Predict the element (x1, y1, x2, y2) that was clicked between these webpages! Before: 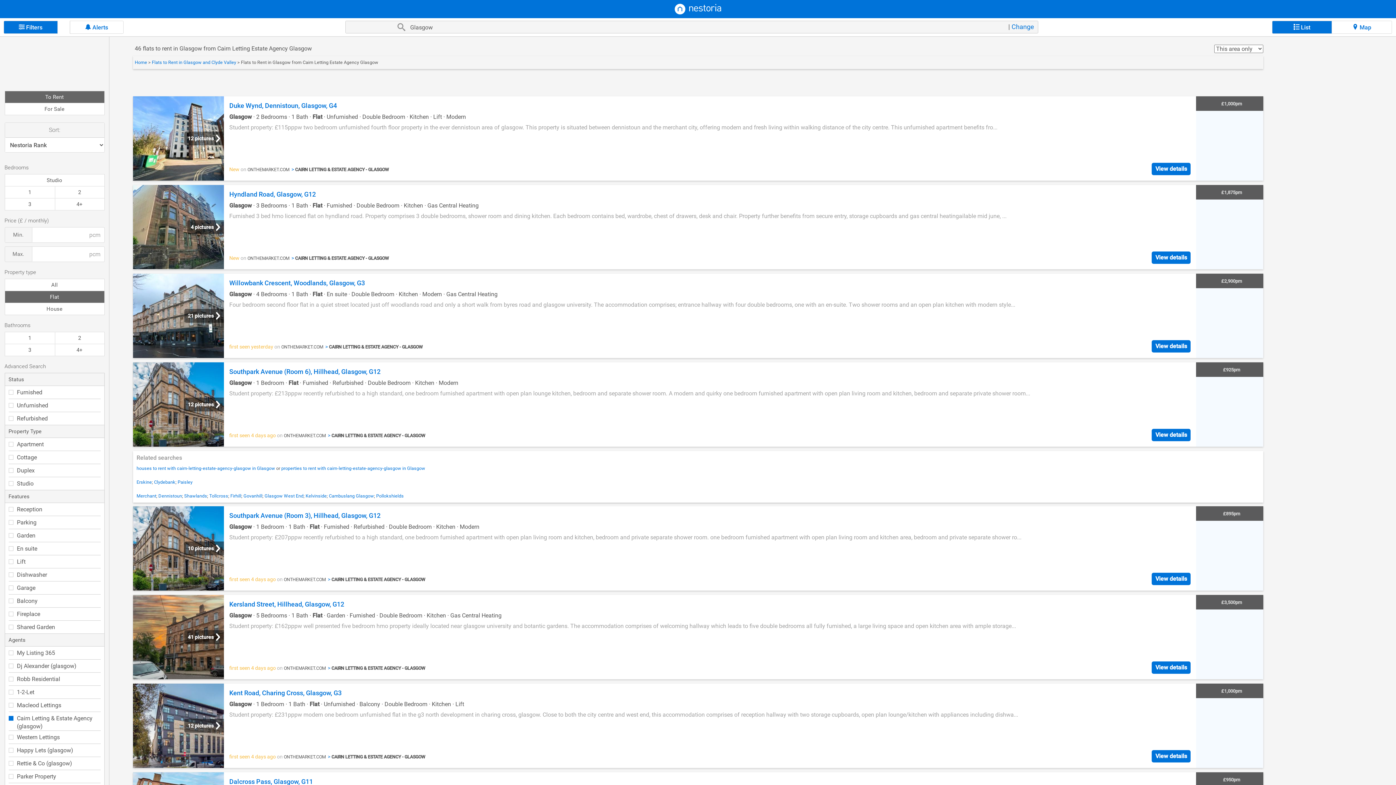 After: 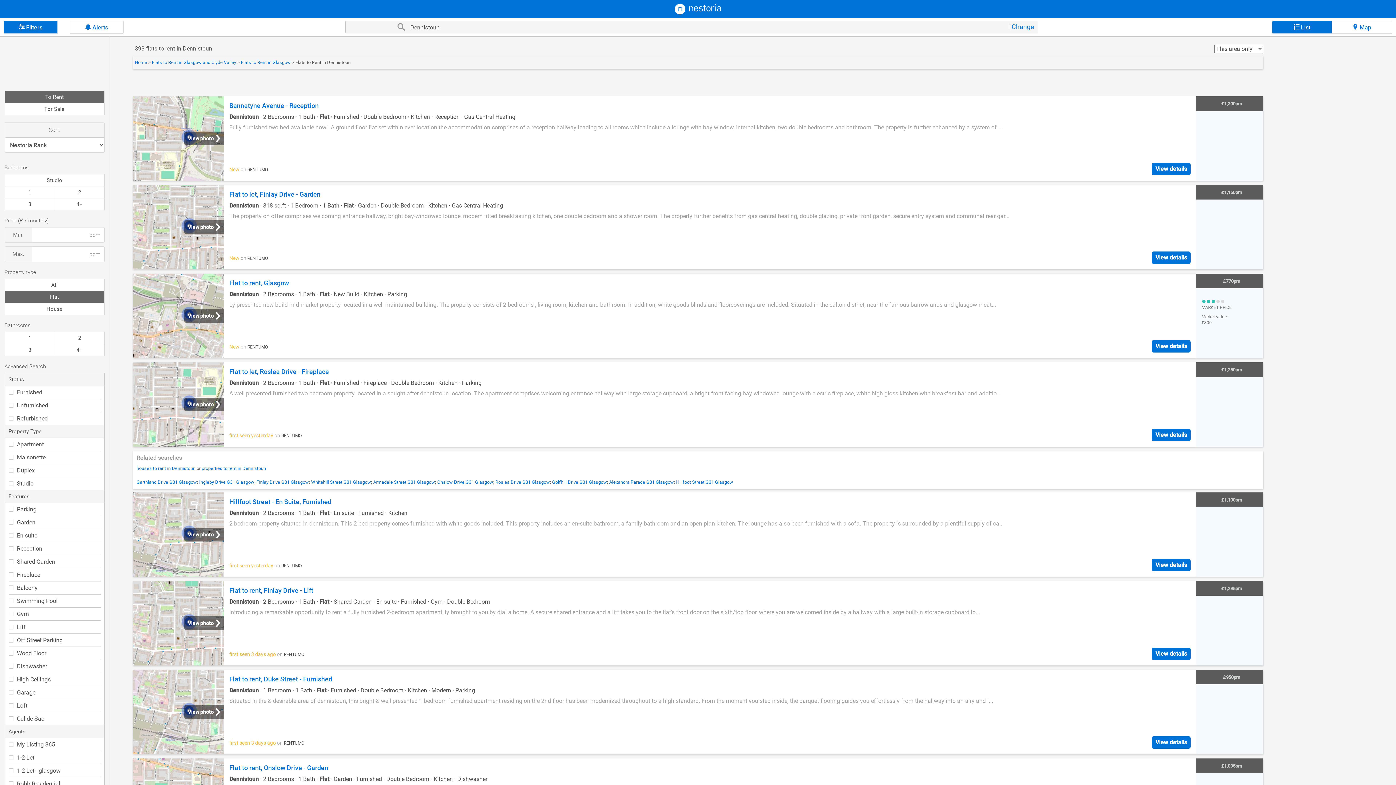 Action: bbox: (158, 493, 182, 498) label: Dennistoun